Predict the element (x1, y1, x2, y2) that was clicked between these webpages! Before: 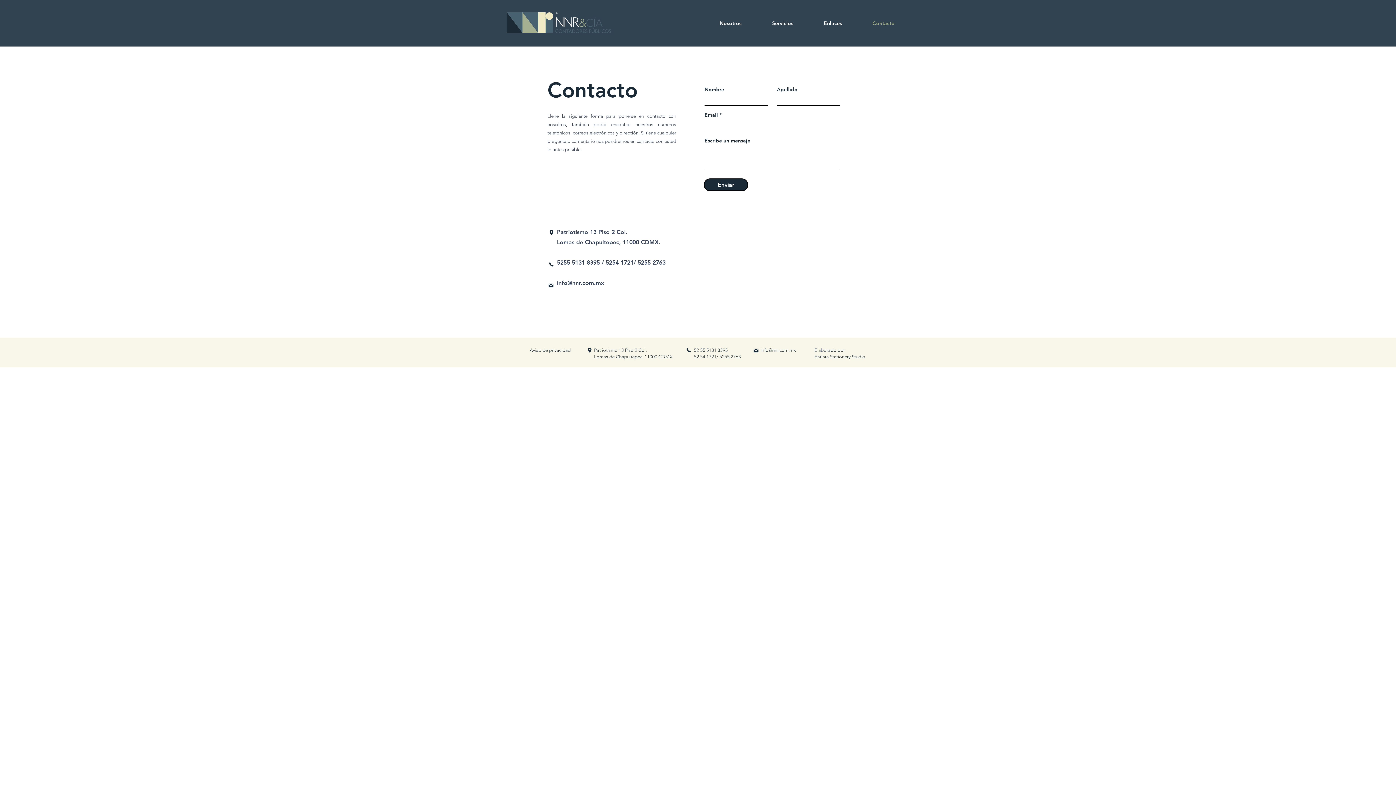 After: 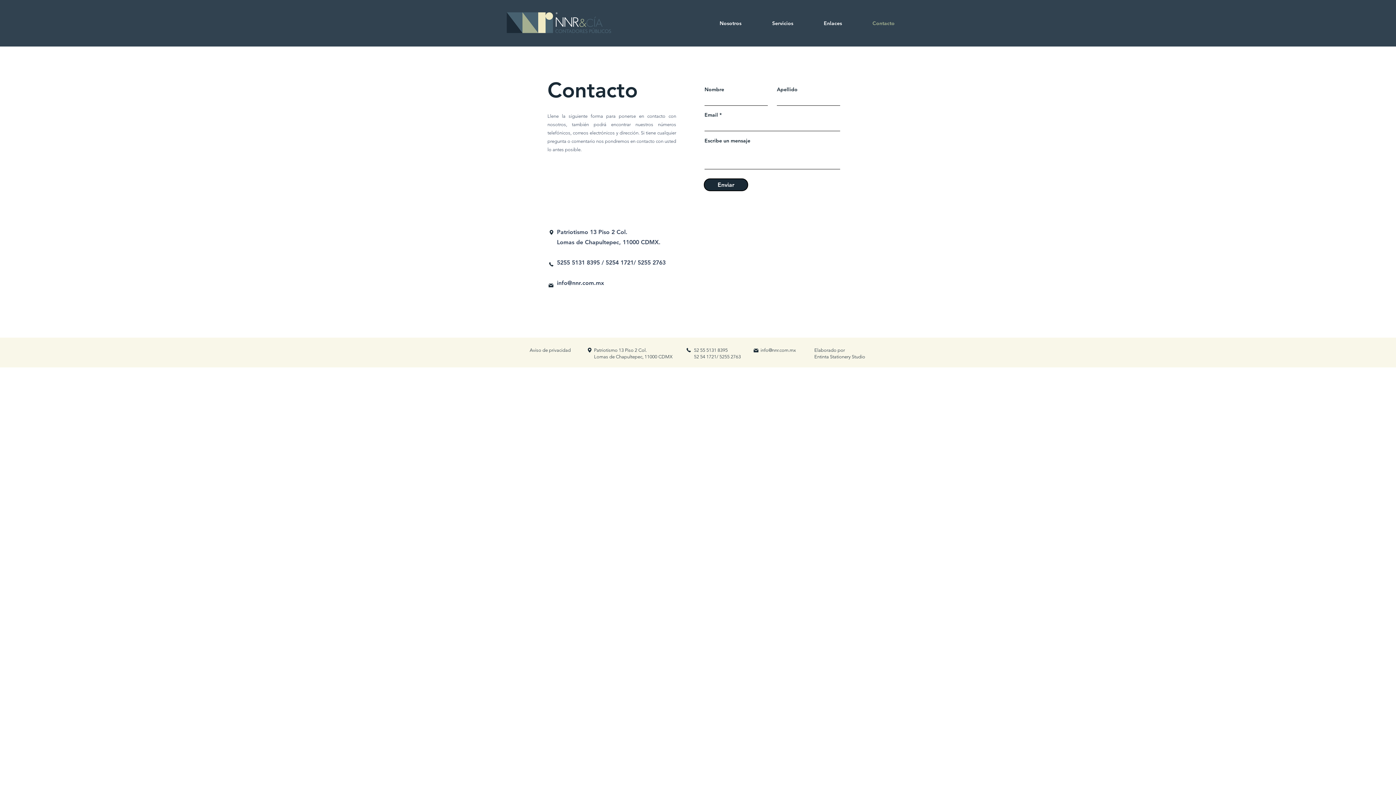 Action: label: info@nnr.com.mx bbox: (760, 347, 796, 353)